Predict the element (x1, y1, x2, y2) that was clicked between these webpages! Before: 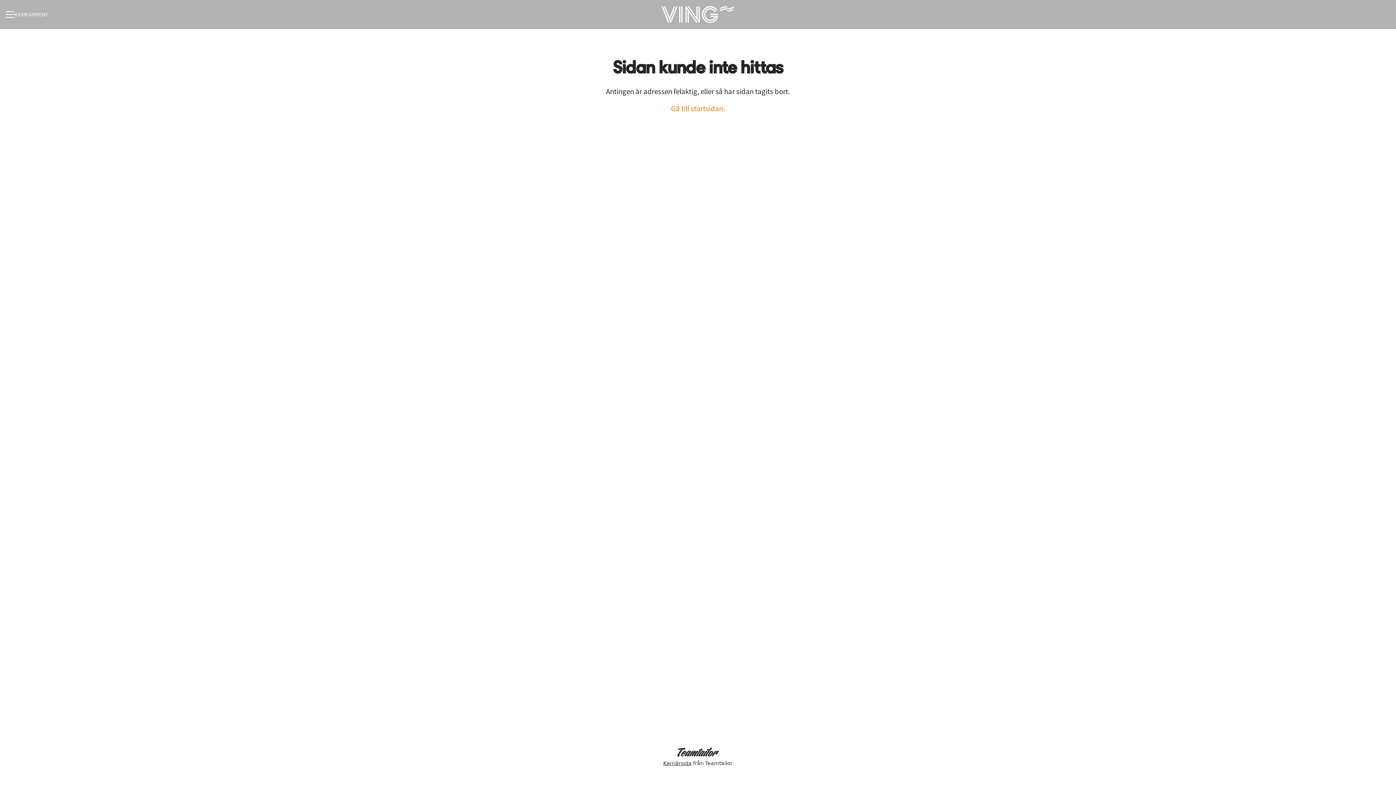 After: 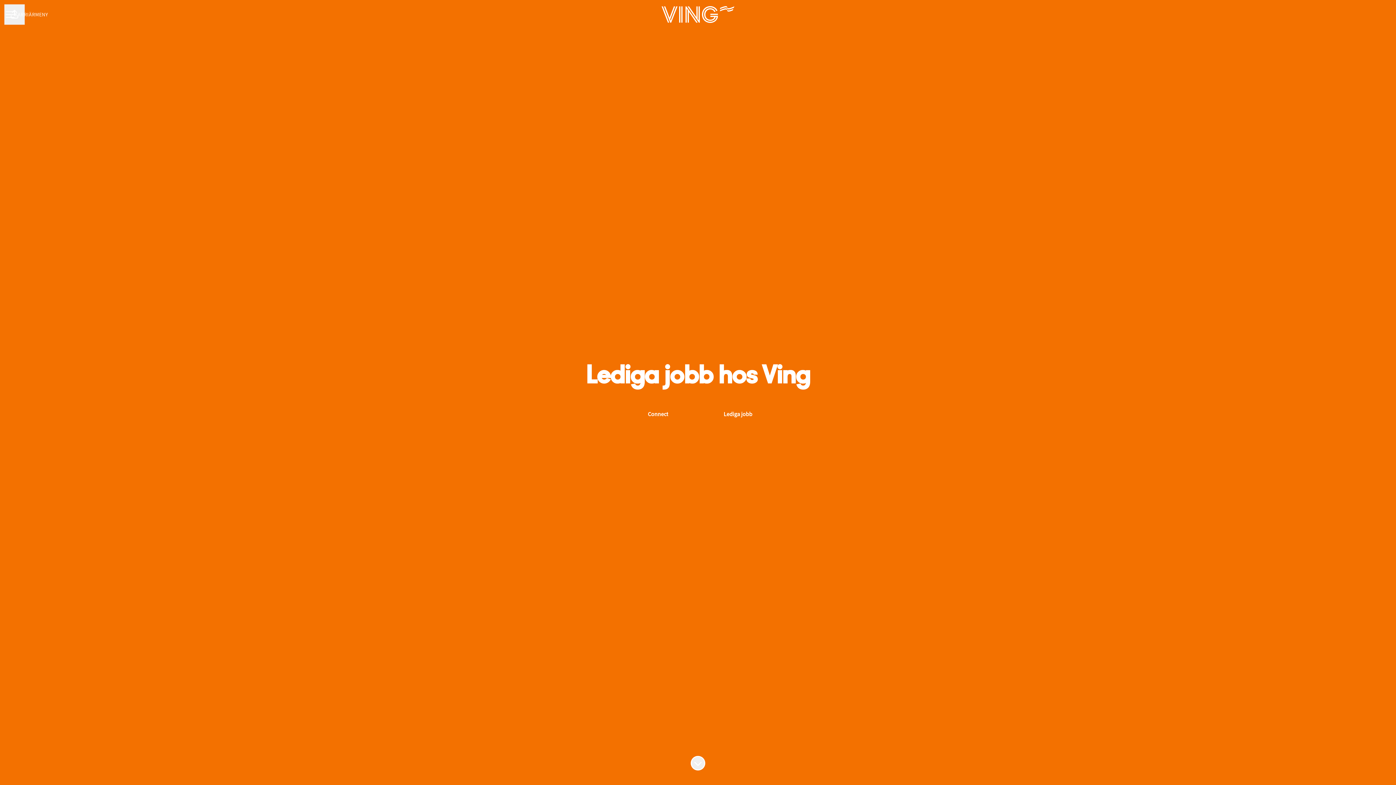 Action: bbox: (671, 102, 725, 114) label: Gå till startsidan.